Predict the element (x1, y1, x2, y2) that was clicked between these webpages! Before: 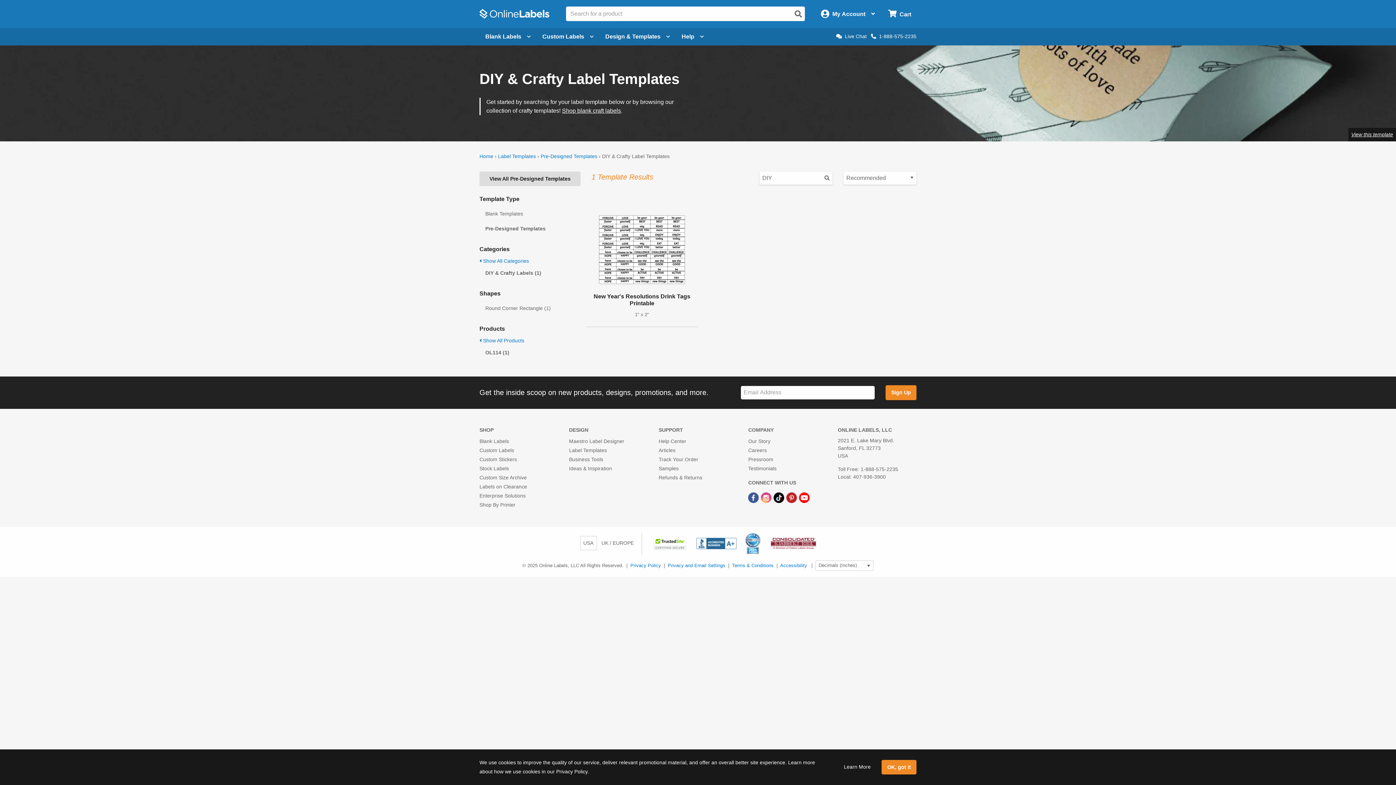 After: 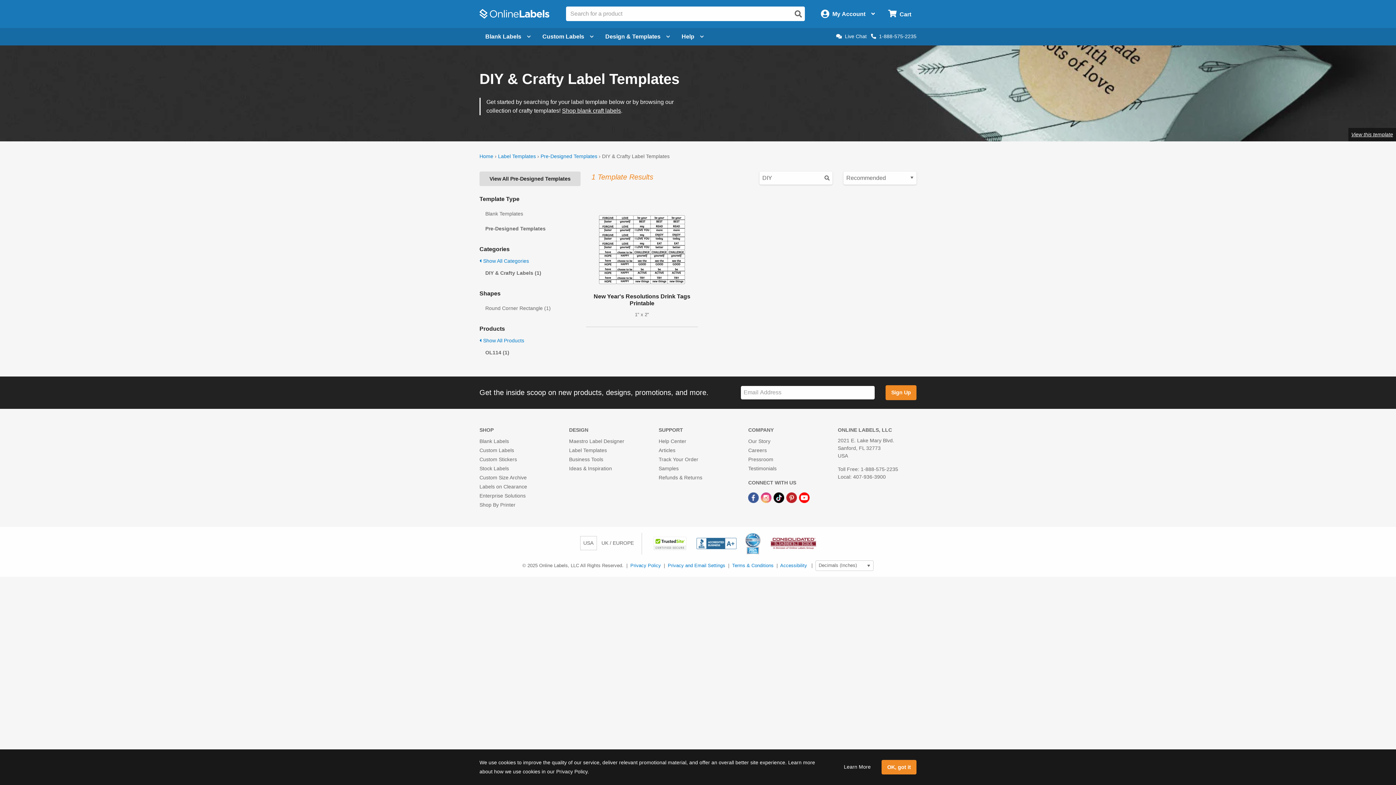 Action: bbox: (770, 540, 816, 546)